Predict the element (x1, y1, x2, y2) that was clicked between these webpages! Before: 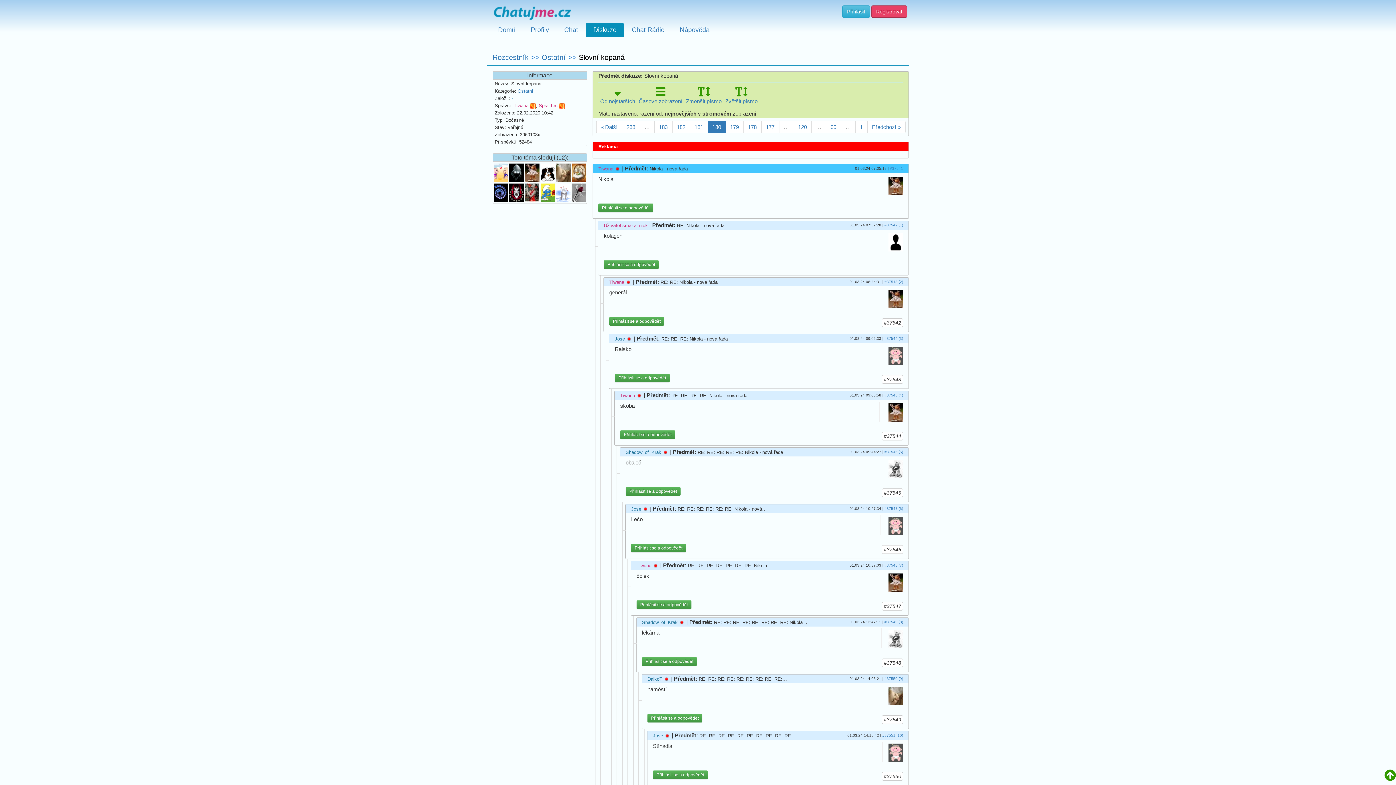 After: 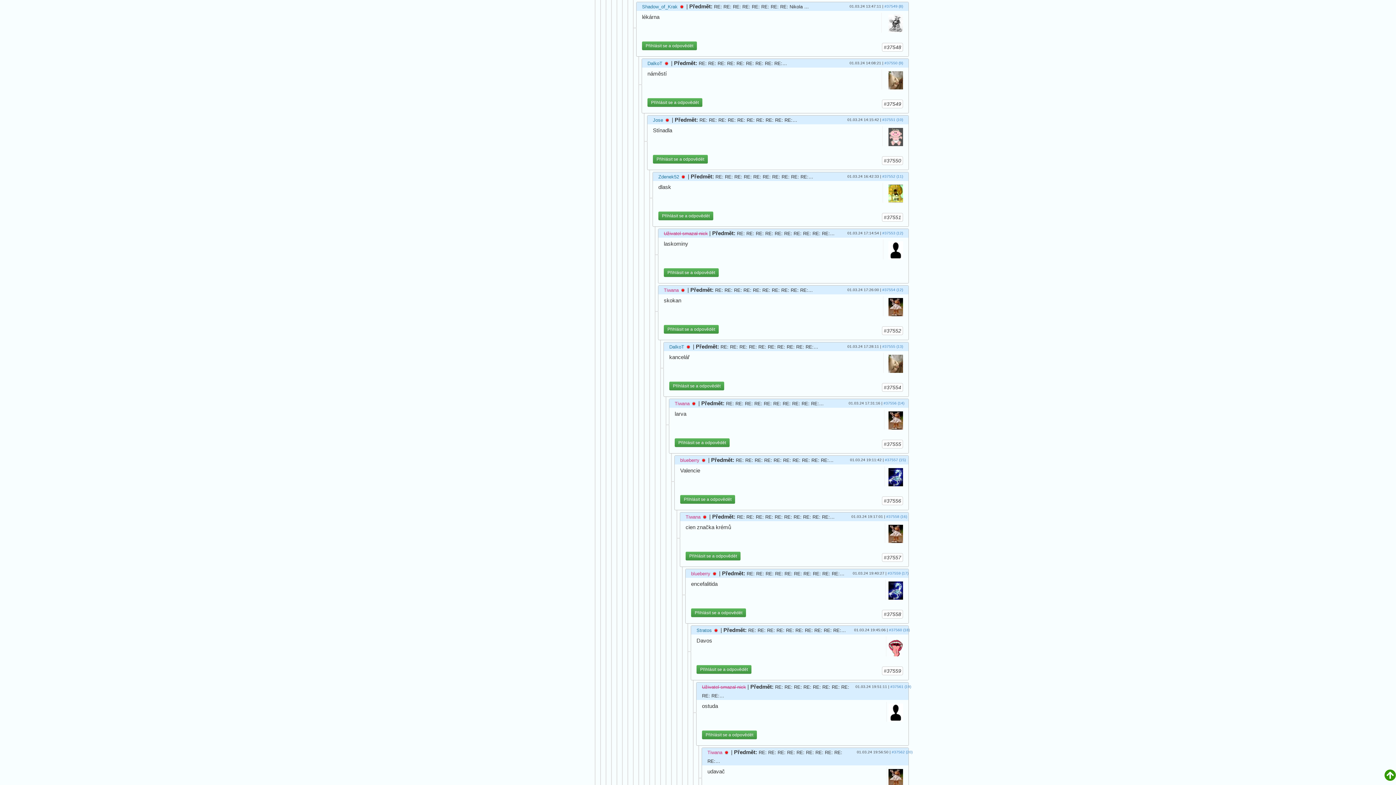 Action: bbox: (884, 620, 903, 624) label: #37549 (8)